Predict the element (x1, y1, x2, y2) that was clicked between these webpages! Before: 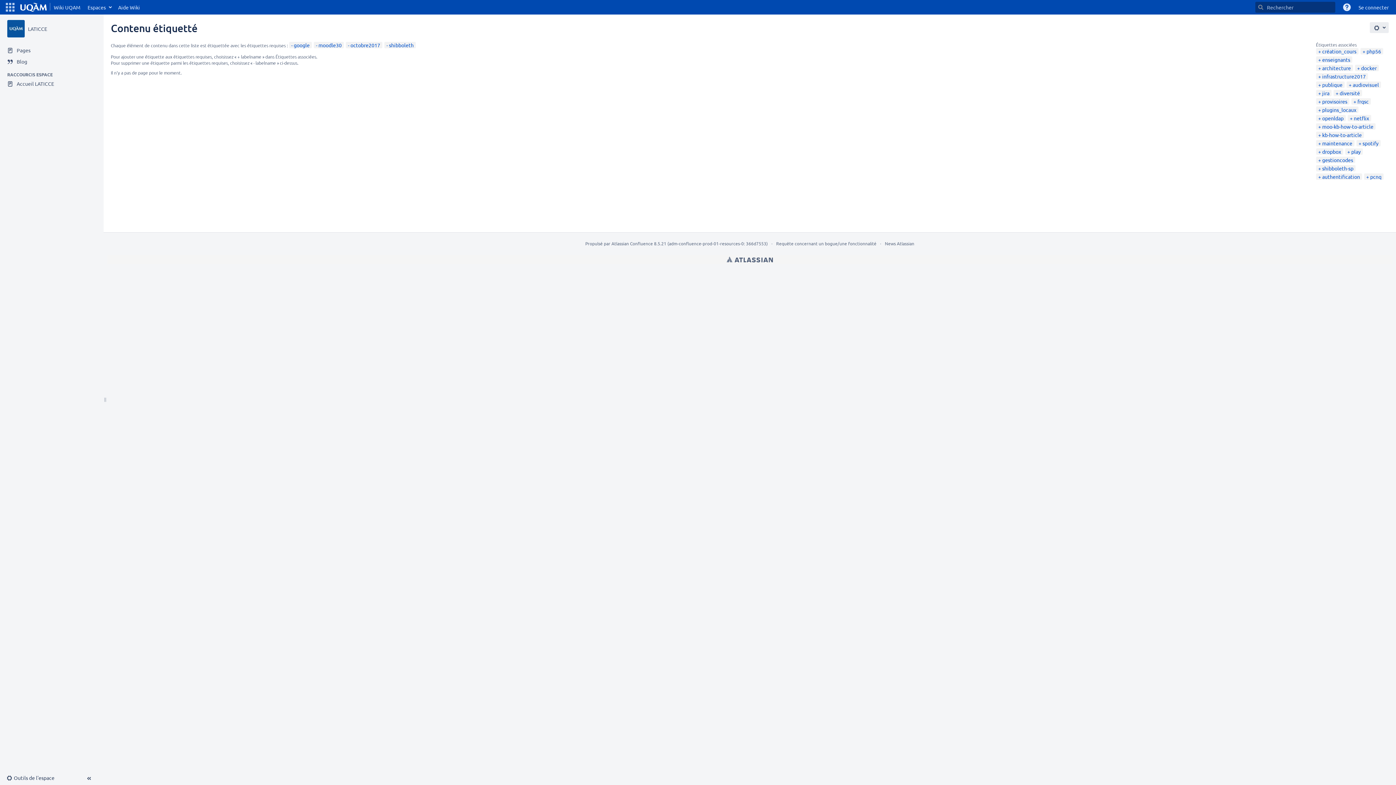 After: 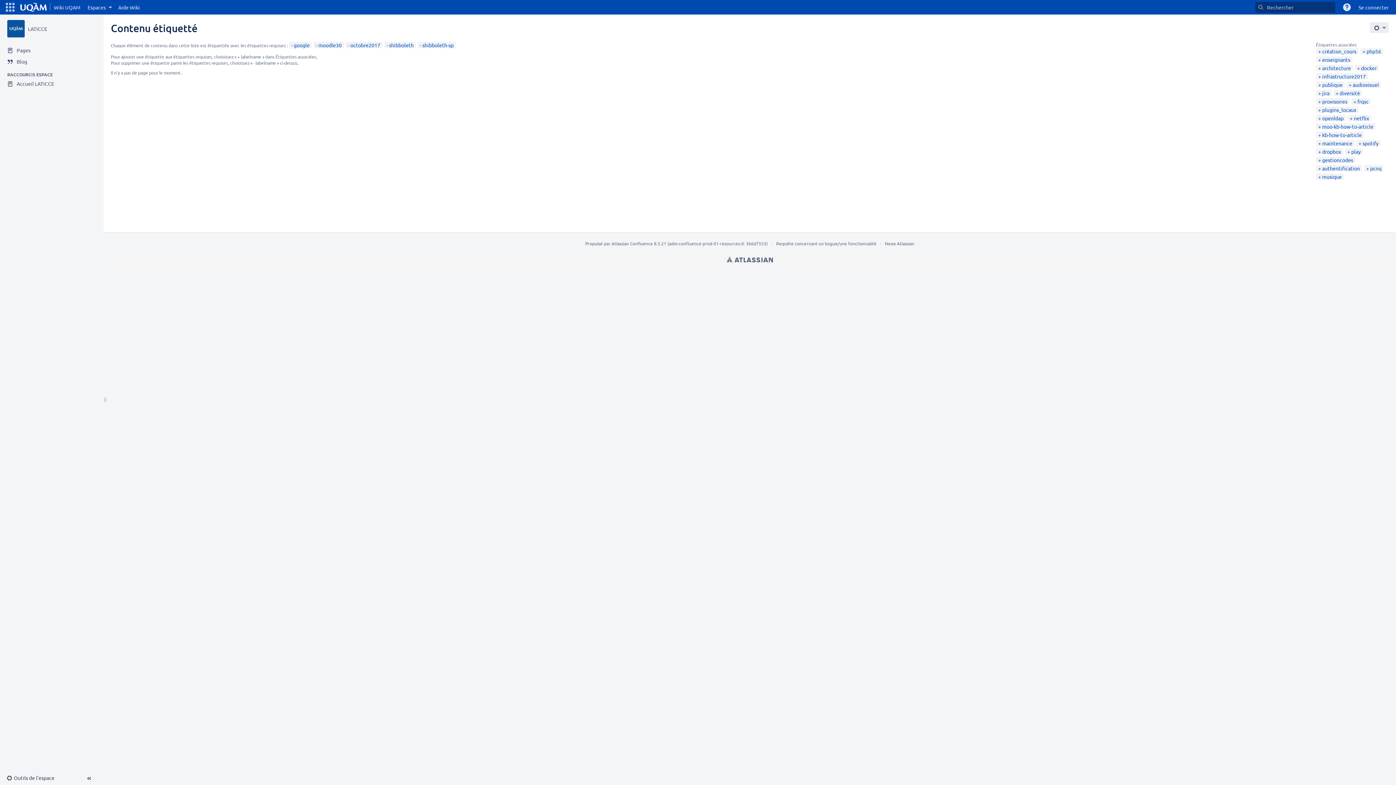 Action: label: shibboleth-sp bbox: (1318, 165, 1353, 171)